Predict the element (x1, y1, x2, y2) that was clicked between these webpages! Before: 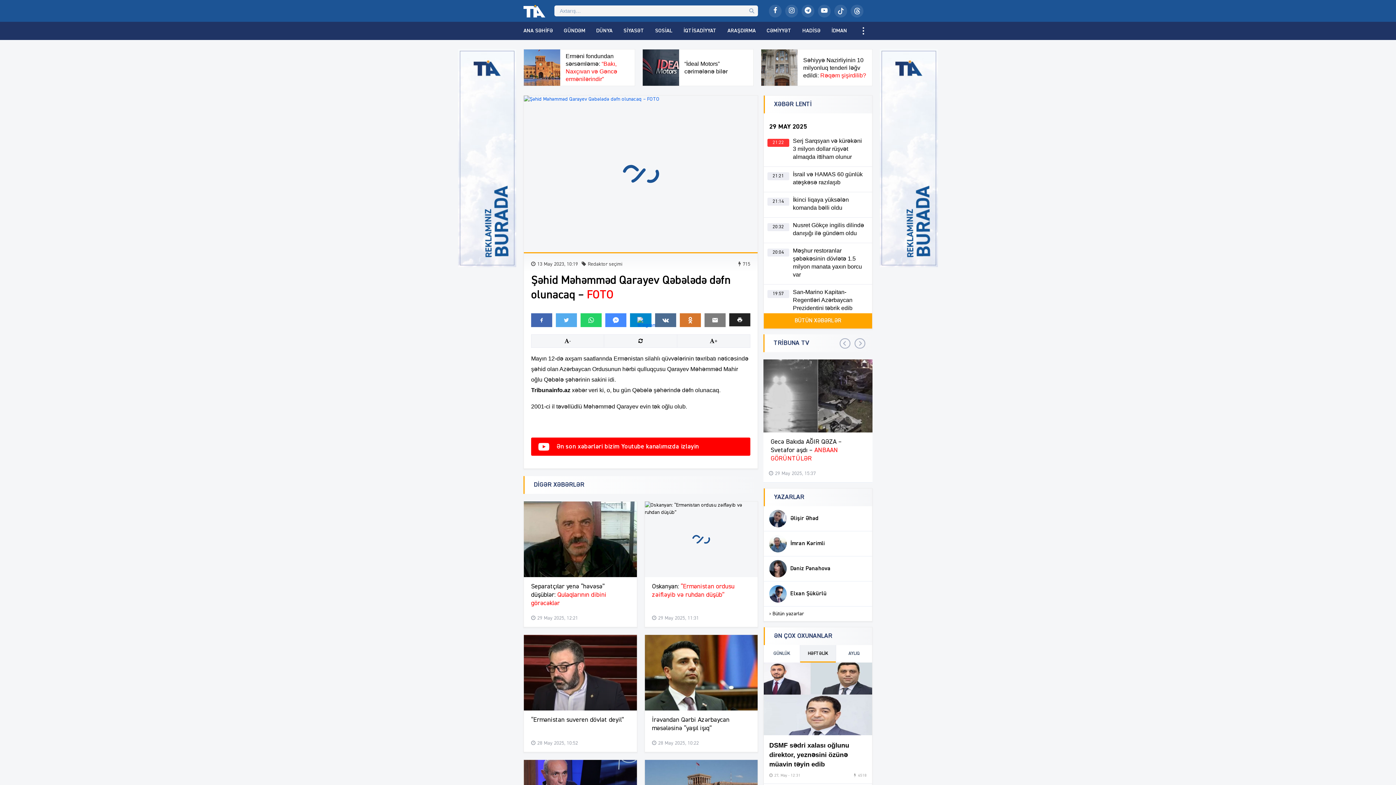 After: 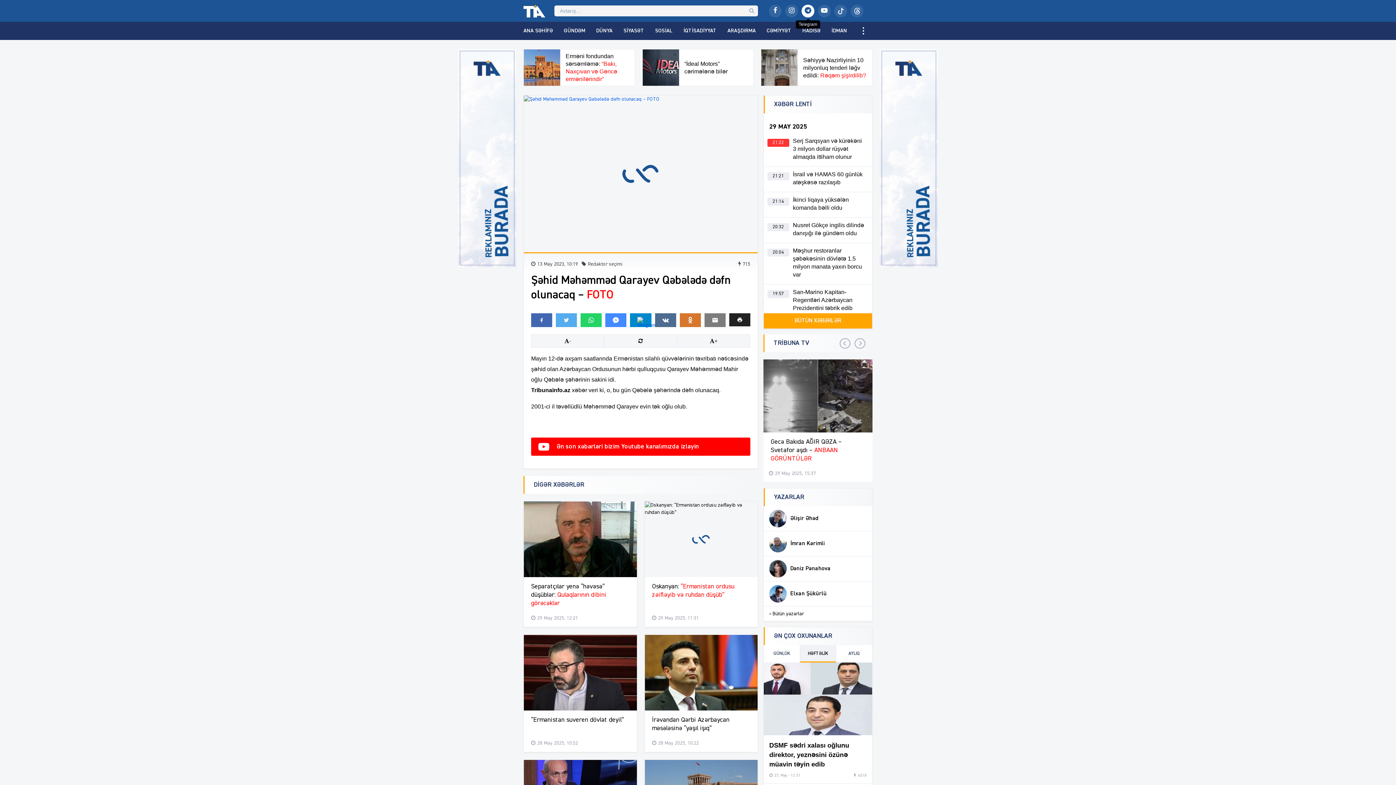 Action: bbox: (801, 4, 814, 17) label: Telegram